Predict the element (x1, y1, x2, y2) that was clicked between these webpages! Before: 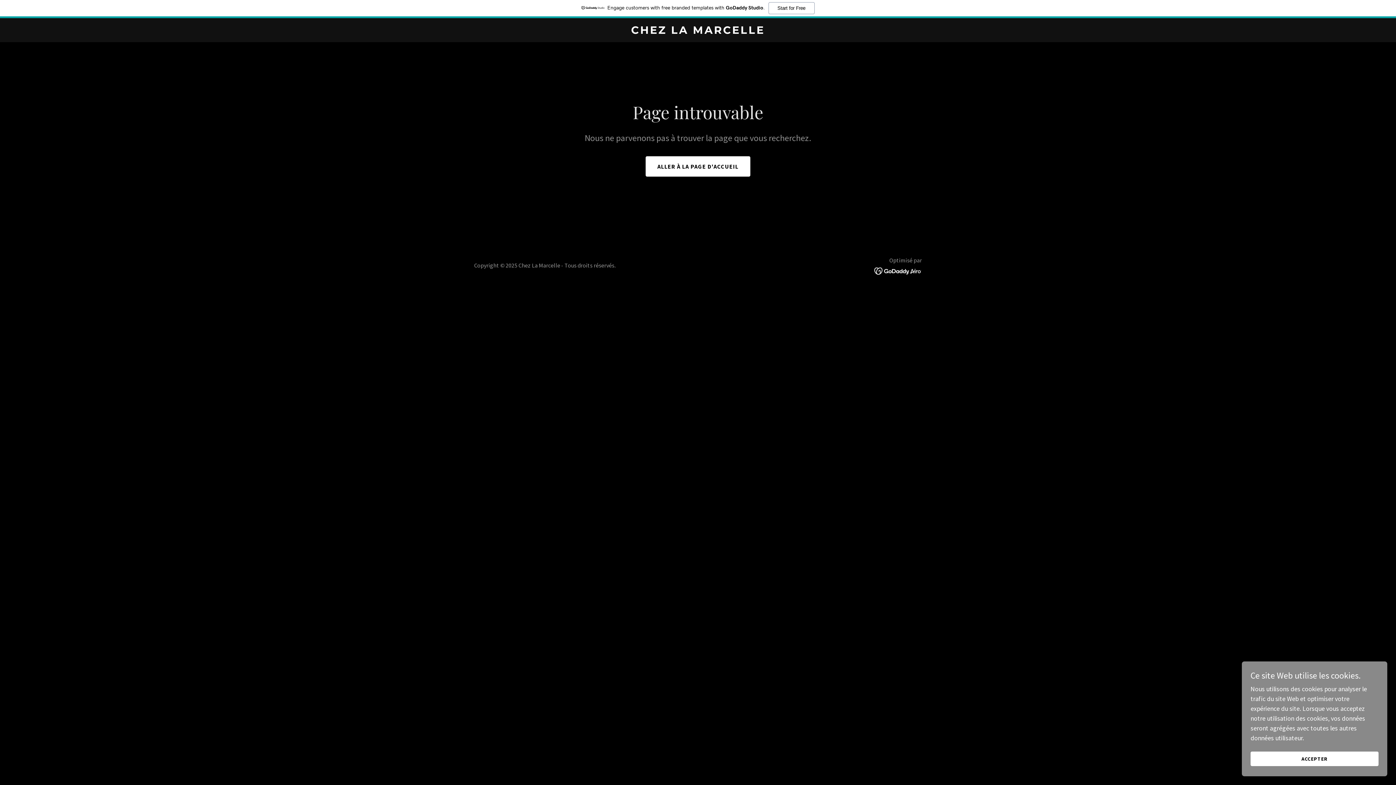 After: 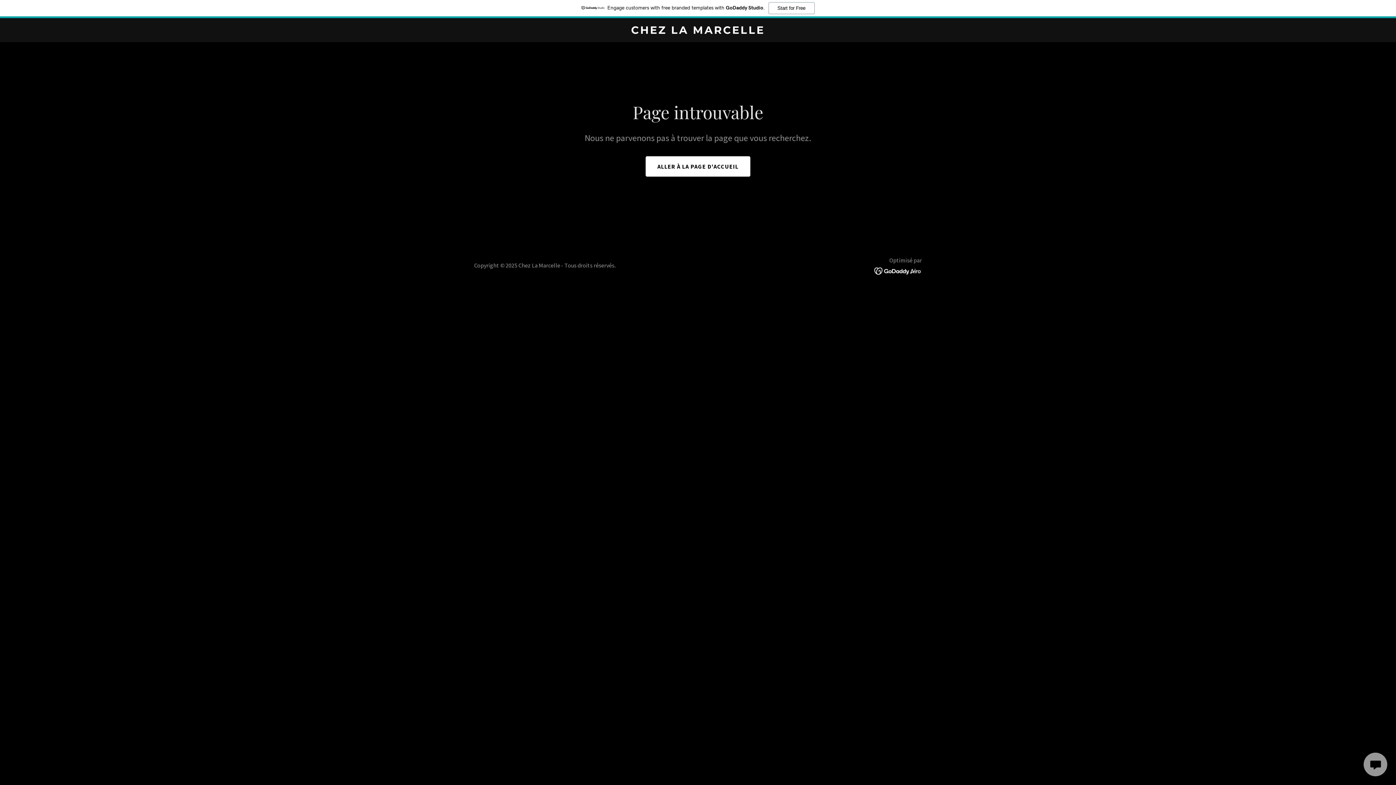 Action: label: ACCEPTER bbox: (1250, 752, 1378, 766)